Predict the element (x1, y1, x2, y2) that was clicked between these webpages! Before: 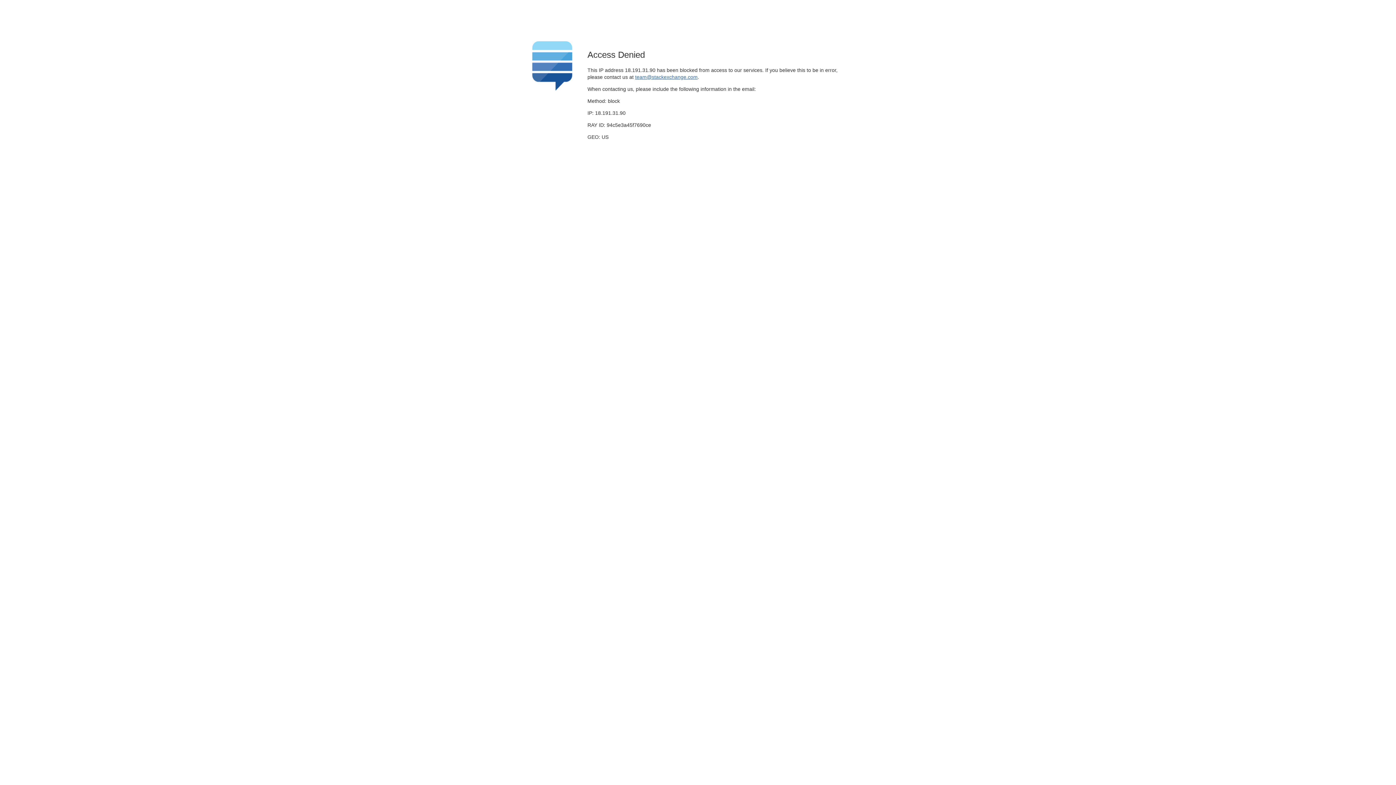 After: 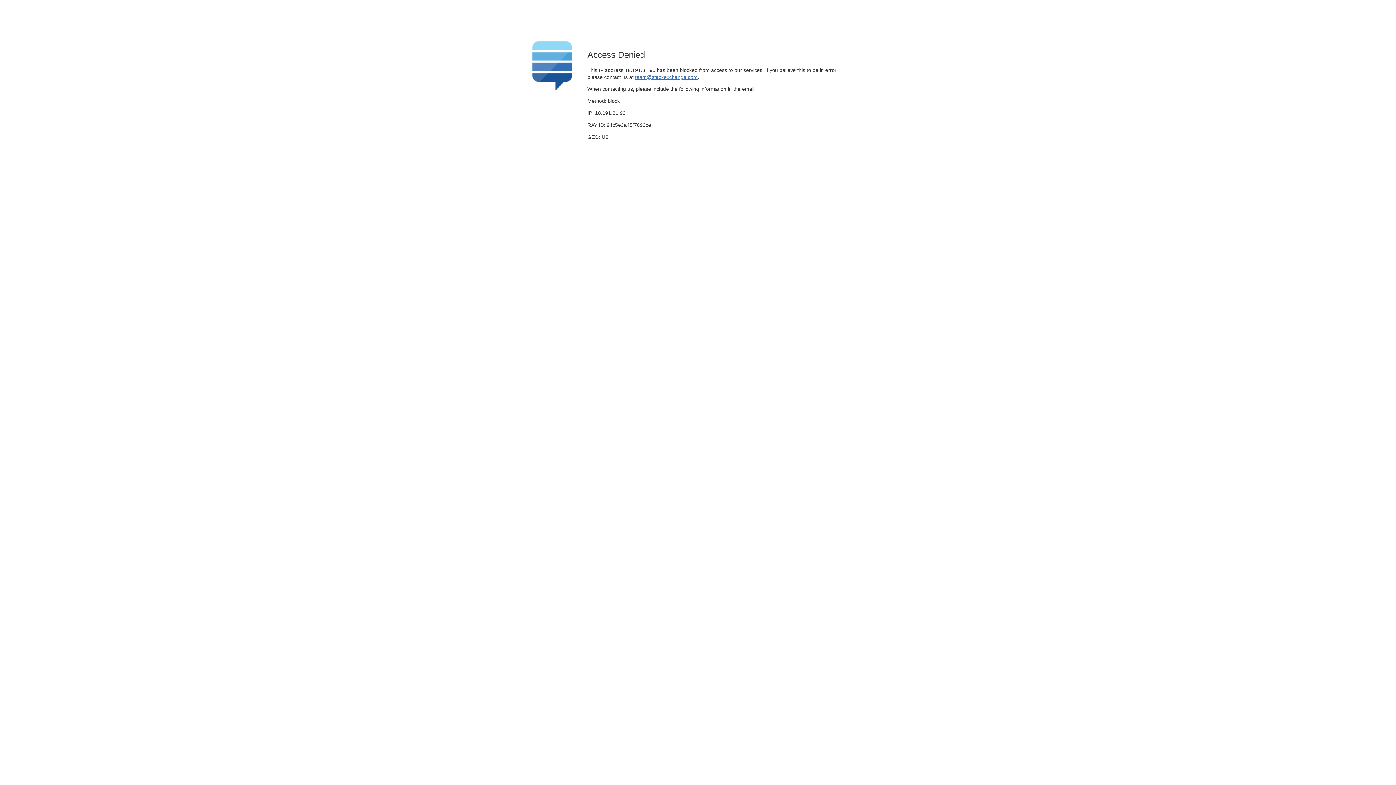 Action: label: team@stackexchange.com bbox: (635, 74, 697, 79)